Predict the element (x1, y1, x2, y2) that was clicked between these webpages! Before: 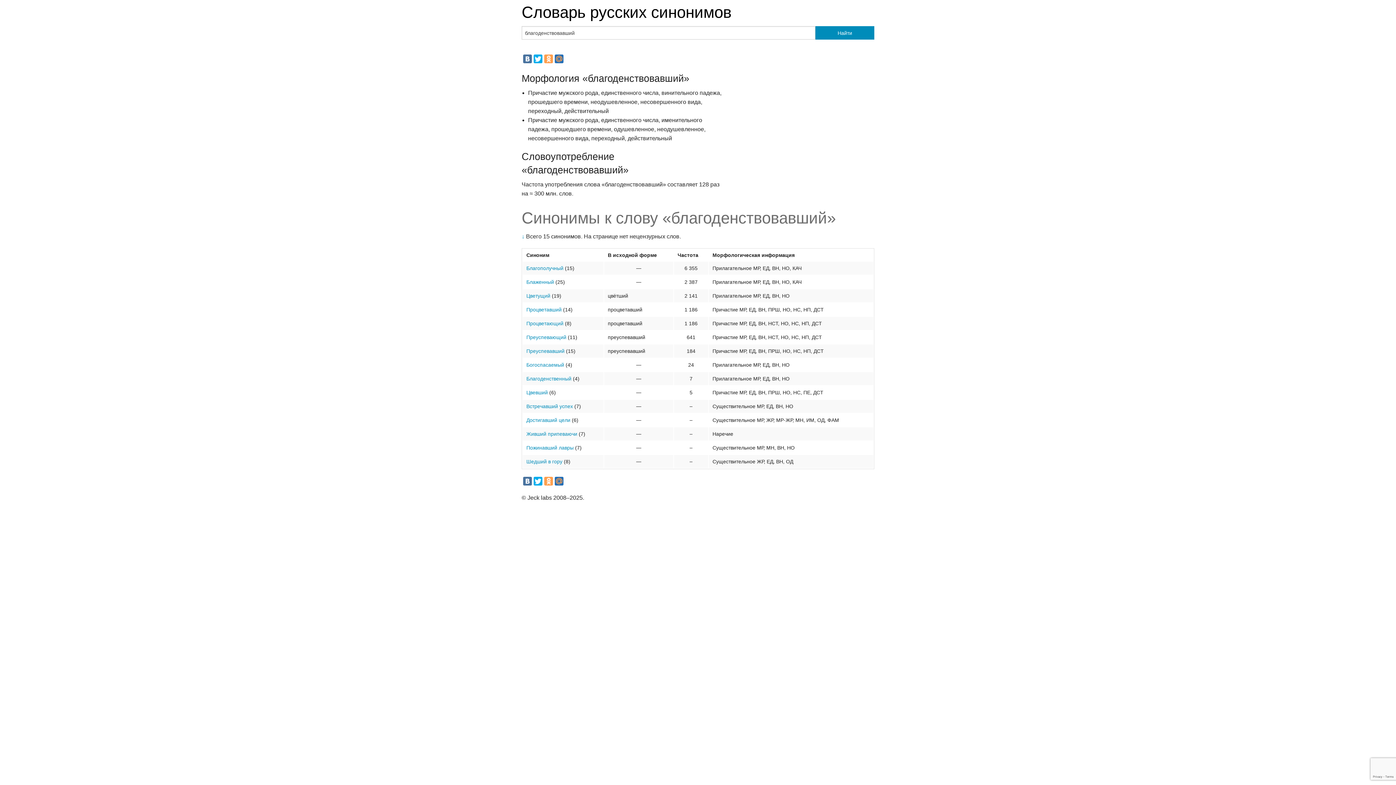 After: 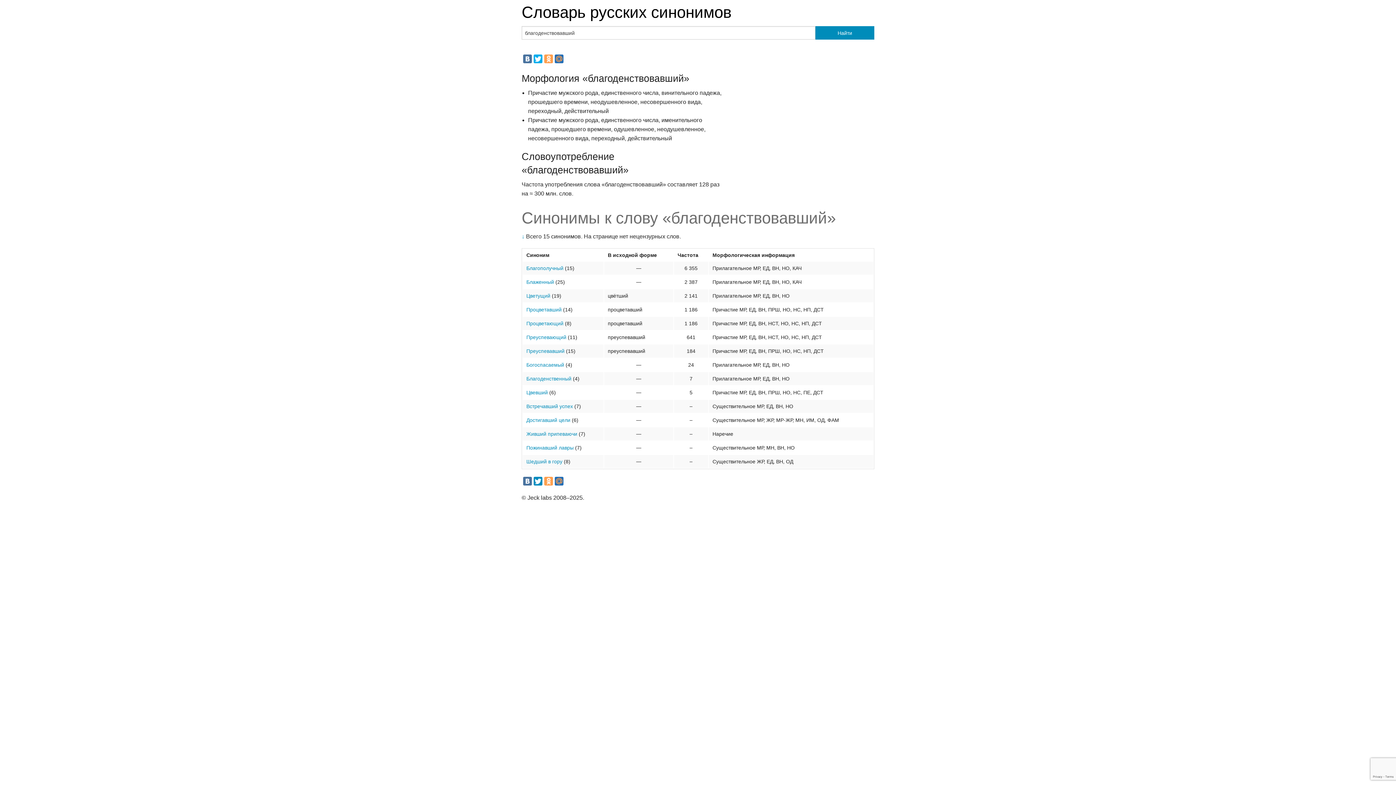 Action: bbox: (533, 476, 542, 485)